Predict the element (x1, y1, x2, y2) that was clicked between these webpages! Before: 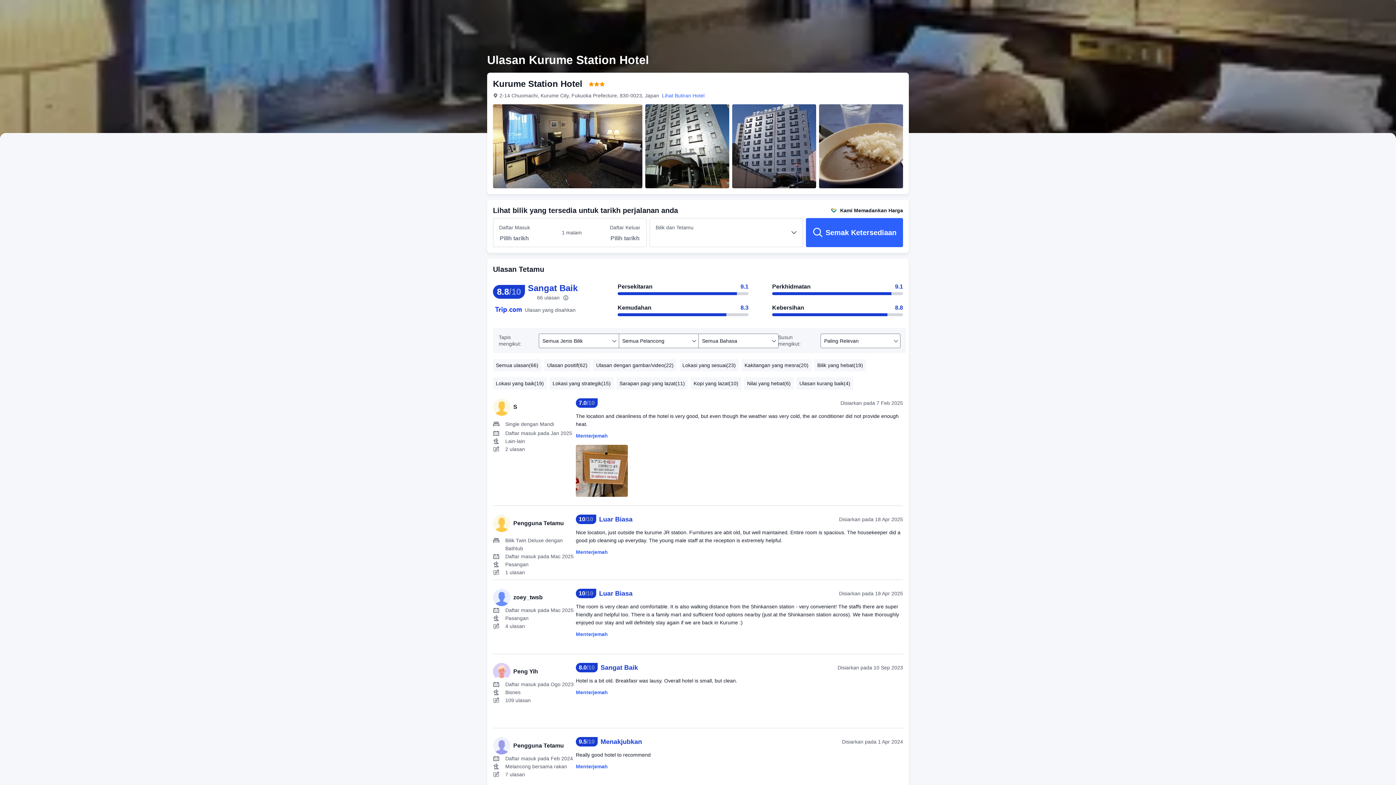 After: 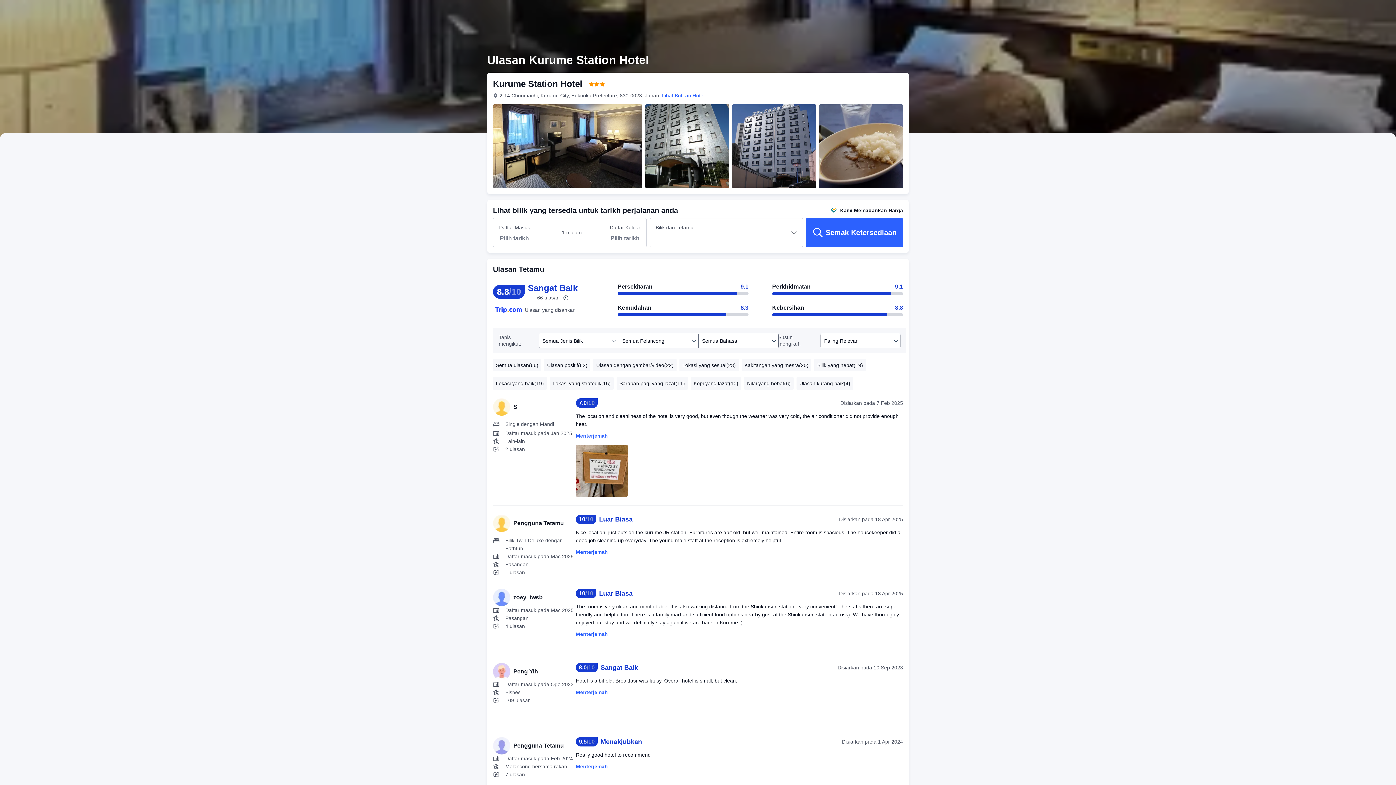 Action: label: Lihat Butiran Hotel bbox: (662, 92, 704, 98)